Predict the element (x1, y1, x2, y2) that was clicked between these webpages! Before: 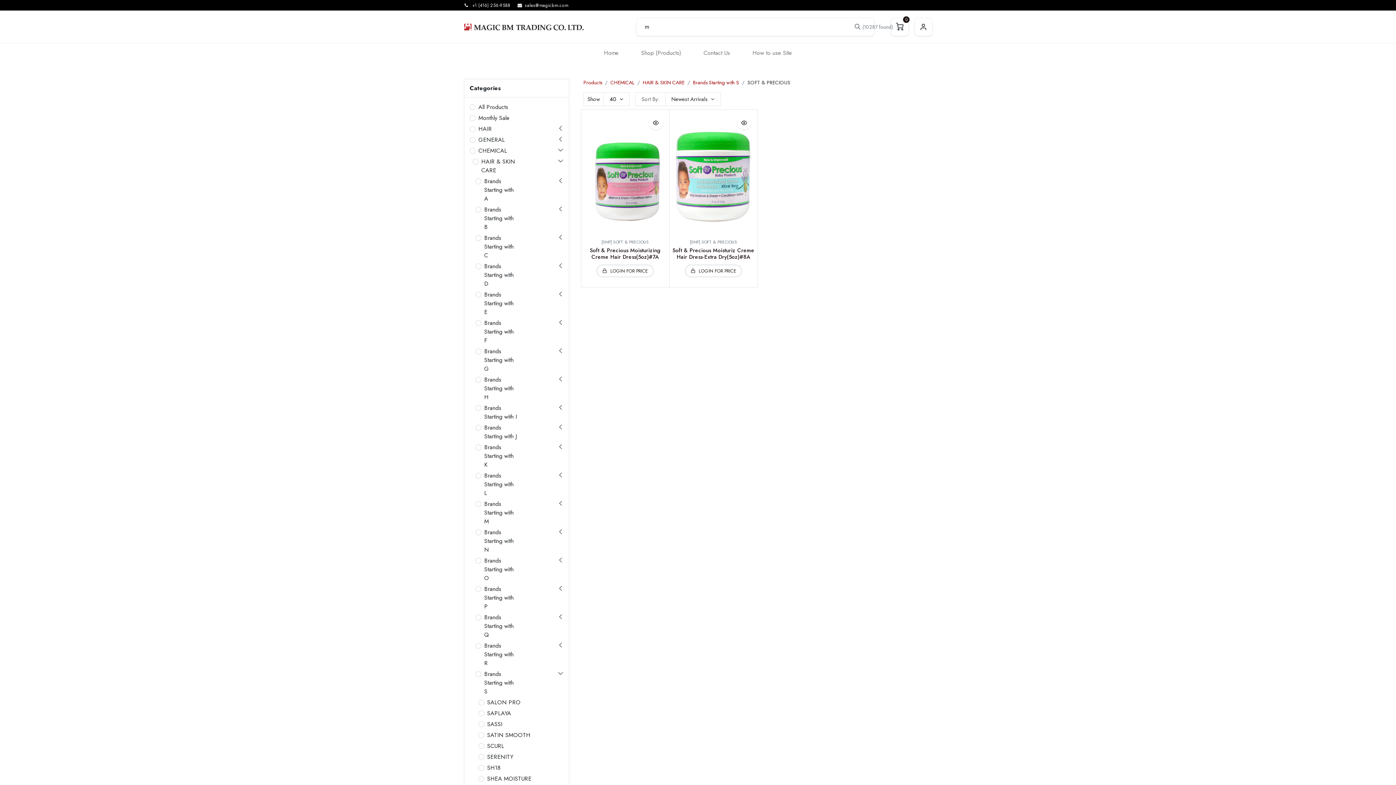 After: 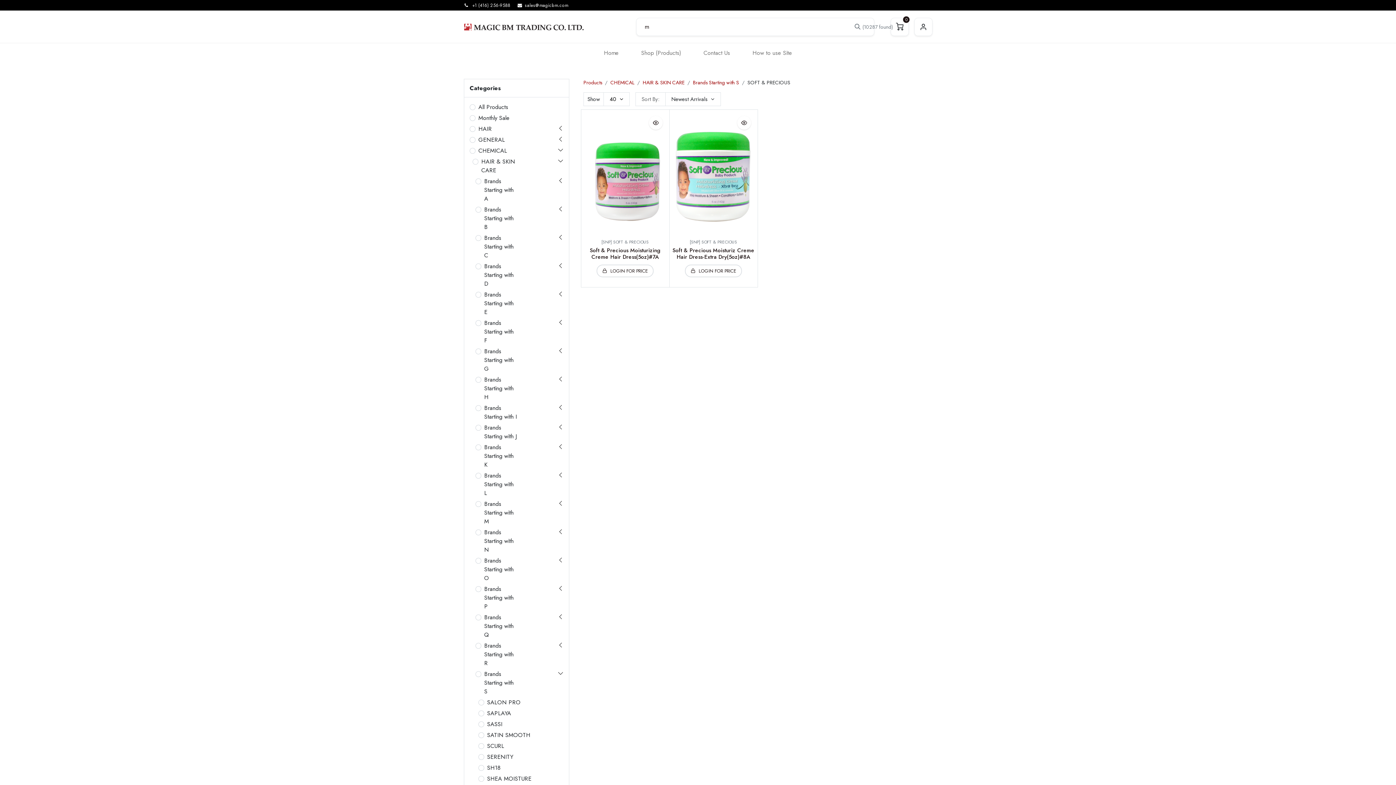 Action: bbox: (525, 2, 568, 8) label: sales@magicbm.com